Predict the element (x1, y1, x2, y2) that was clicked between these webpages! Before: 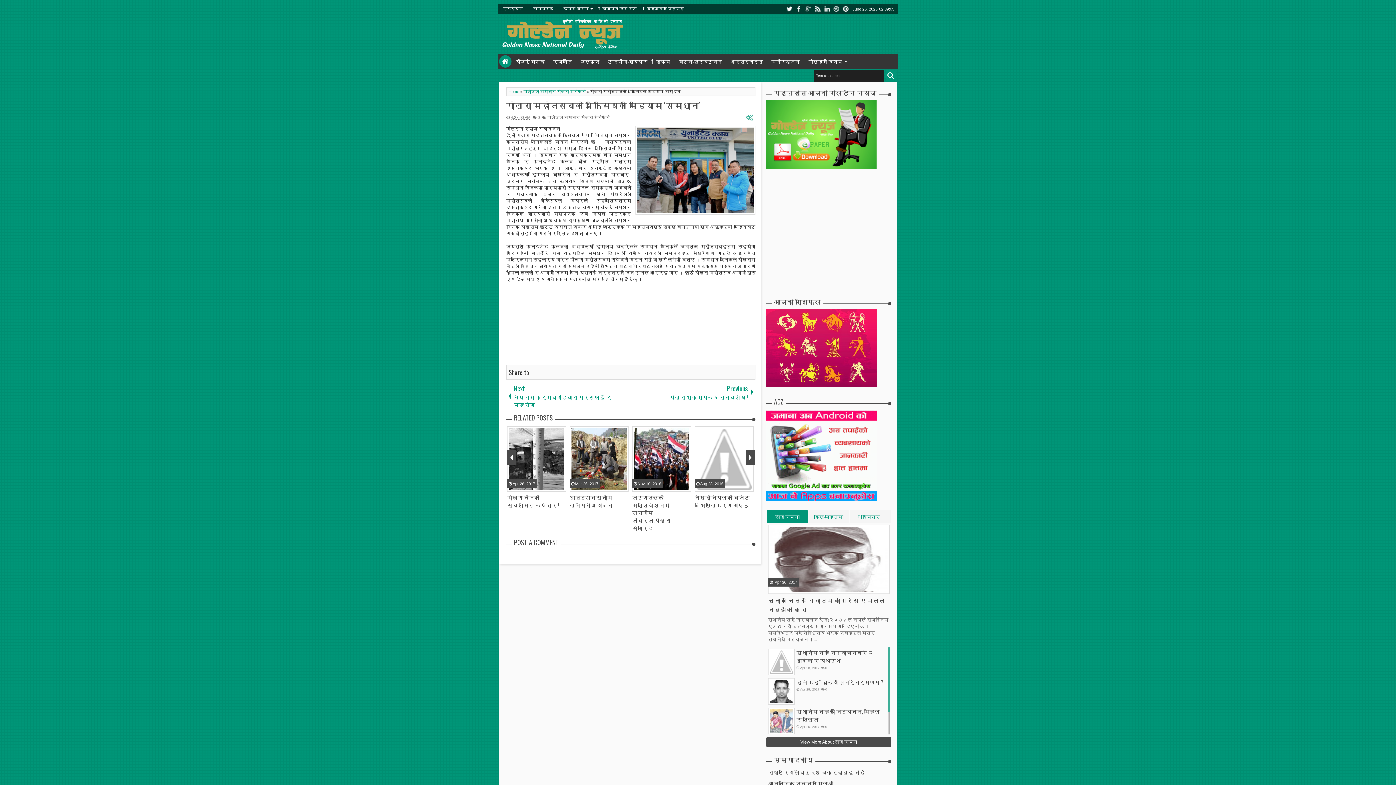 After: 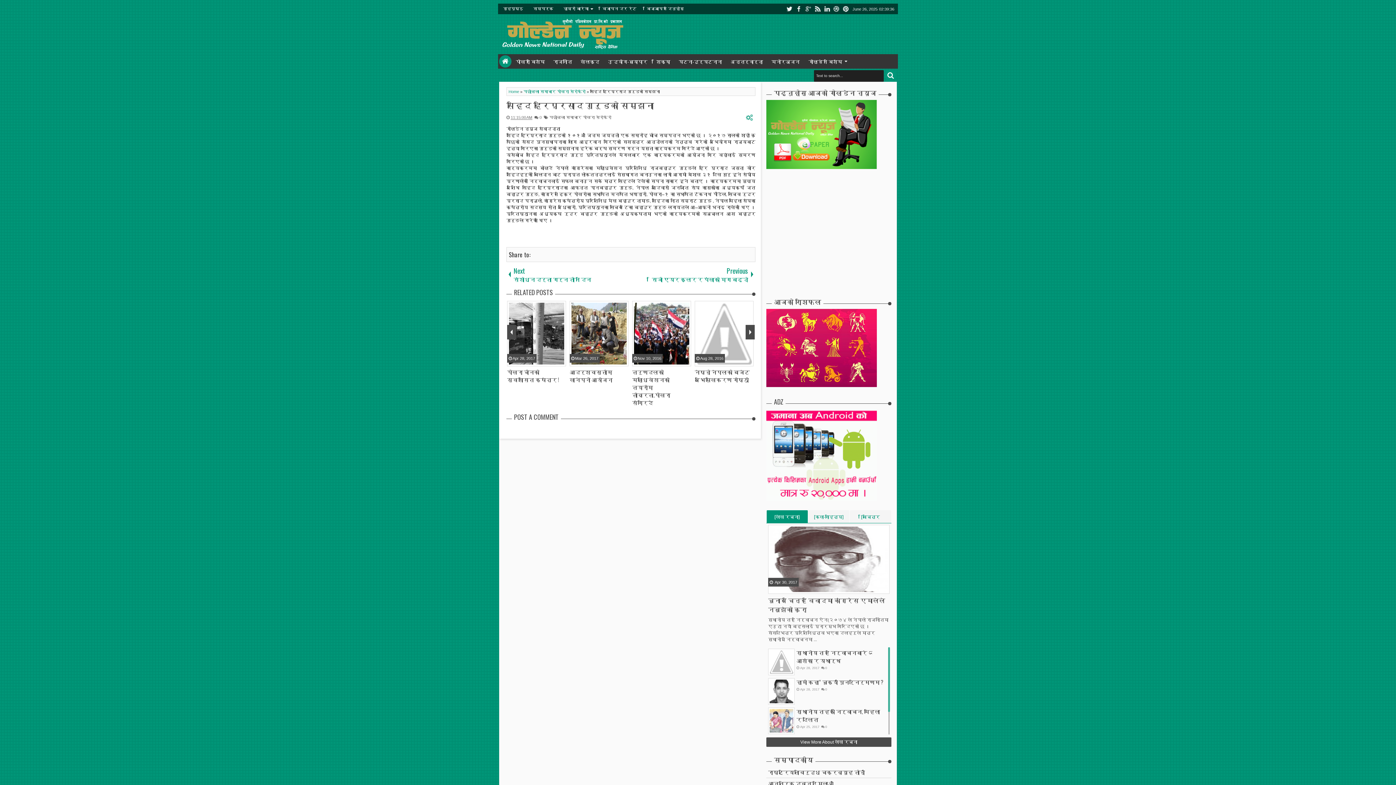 Action: label: सहिद हरिप्रसाद गुरुडको सम्झना bbox: (570, 426, 629, 508)